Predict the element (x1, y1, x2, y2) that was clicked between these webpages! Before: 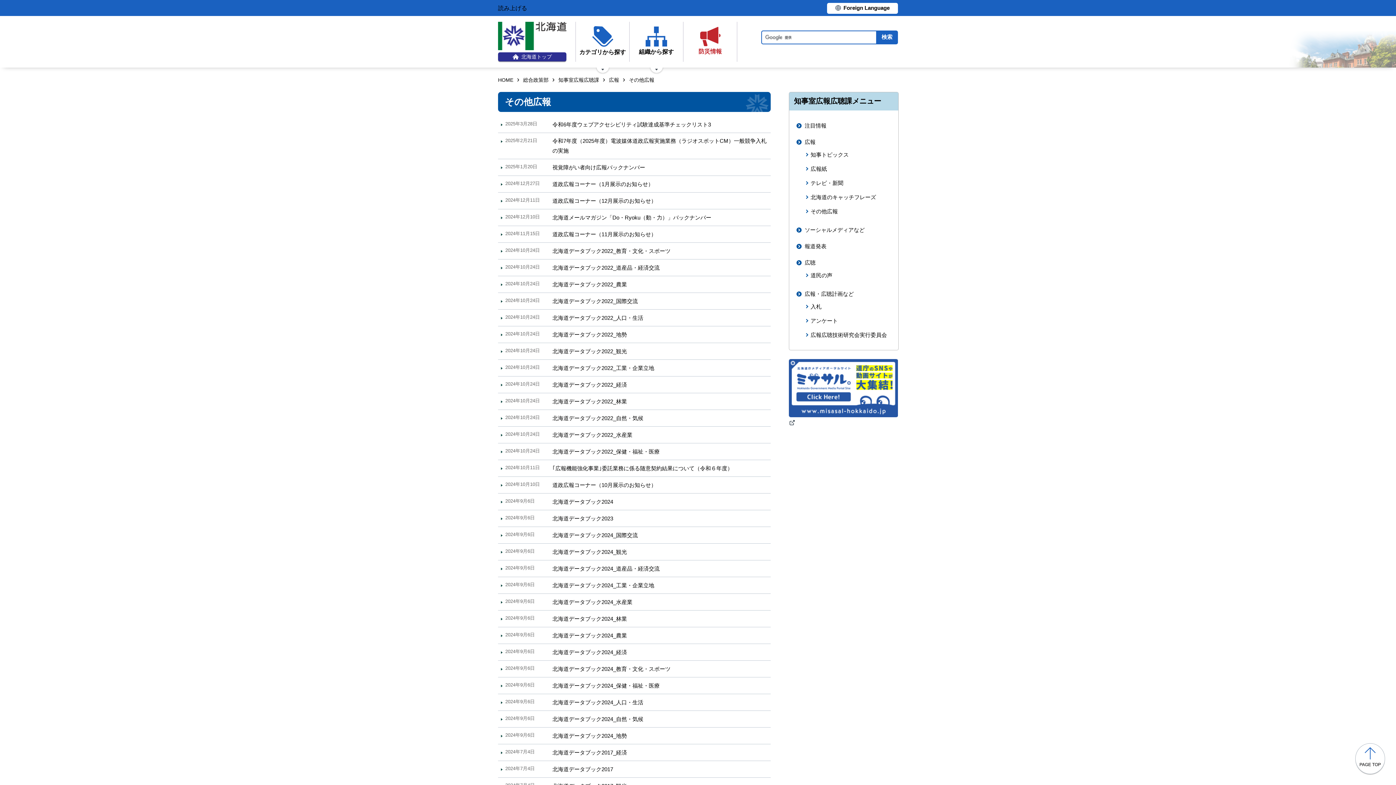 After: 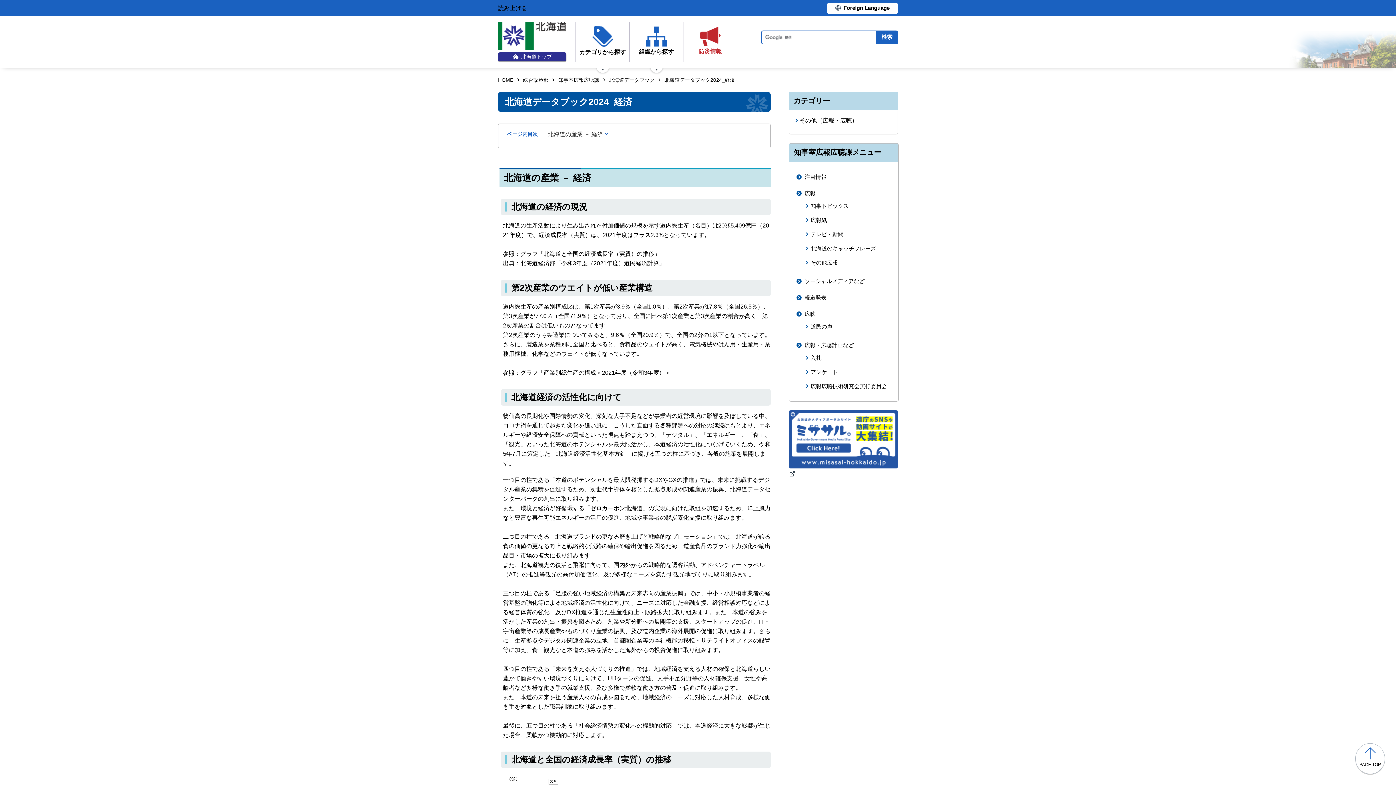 Action: label: 北海道データブック2024_経済 bbox: (552, 647, 627, 657)